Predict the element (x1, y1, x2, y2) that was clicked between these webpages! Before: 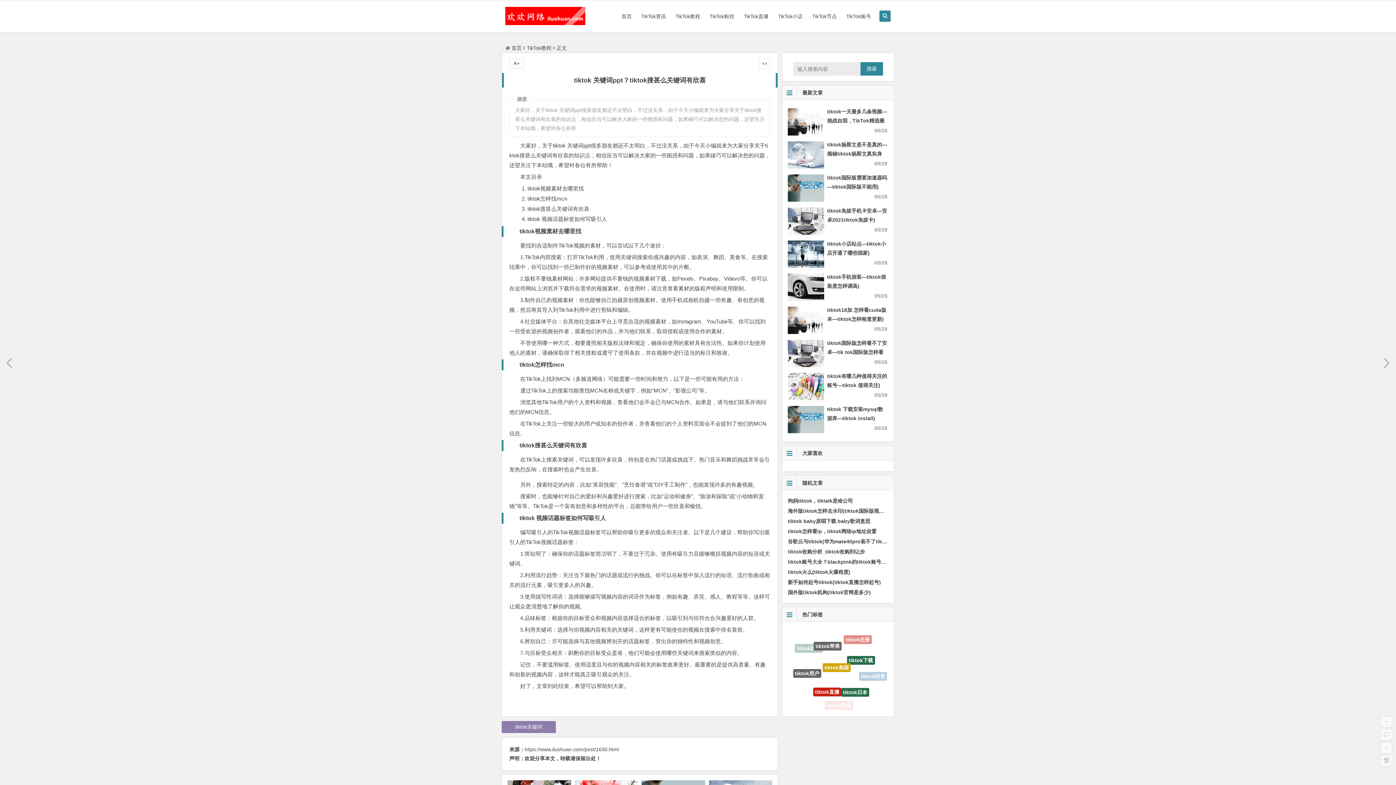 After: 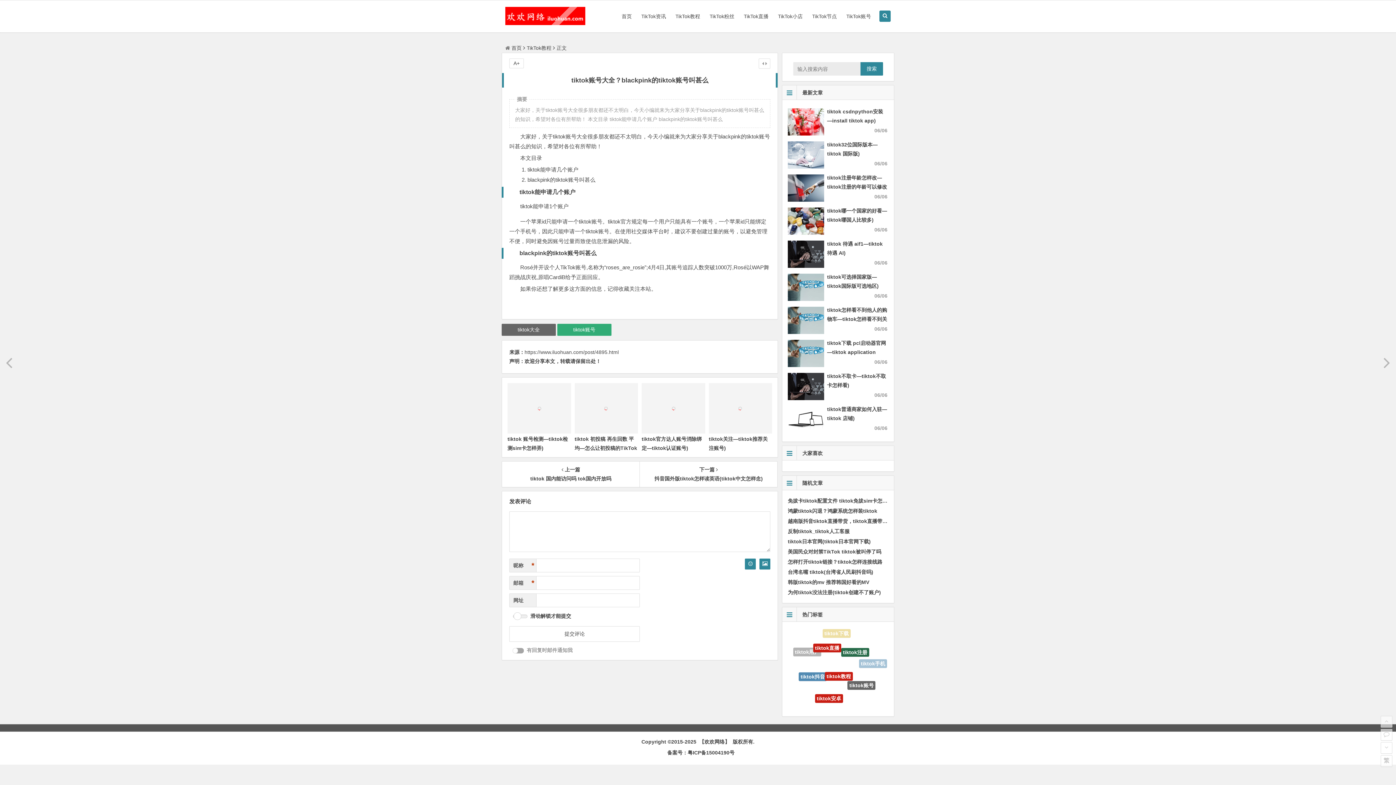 Action: label: tiktok账号大全？blackpink的tiktok账号叫甚么 bbox: (788, 559, 896, 565)